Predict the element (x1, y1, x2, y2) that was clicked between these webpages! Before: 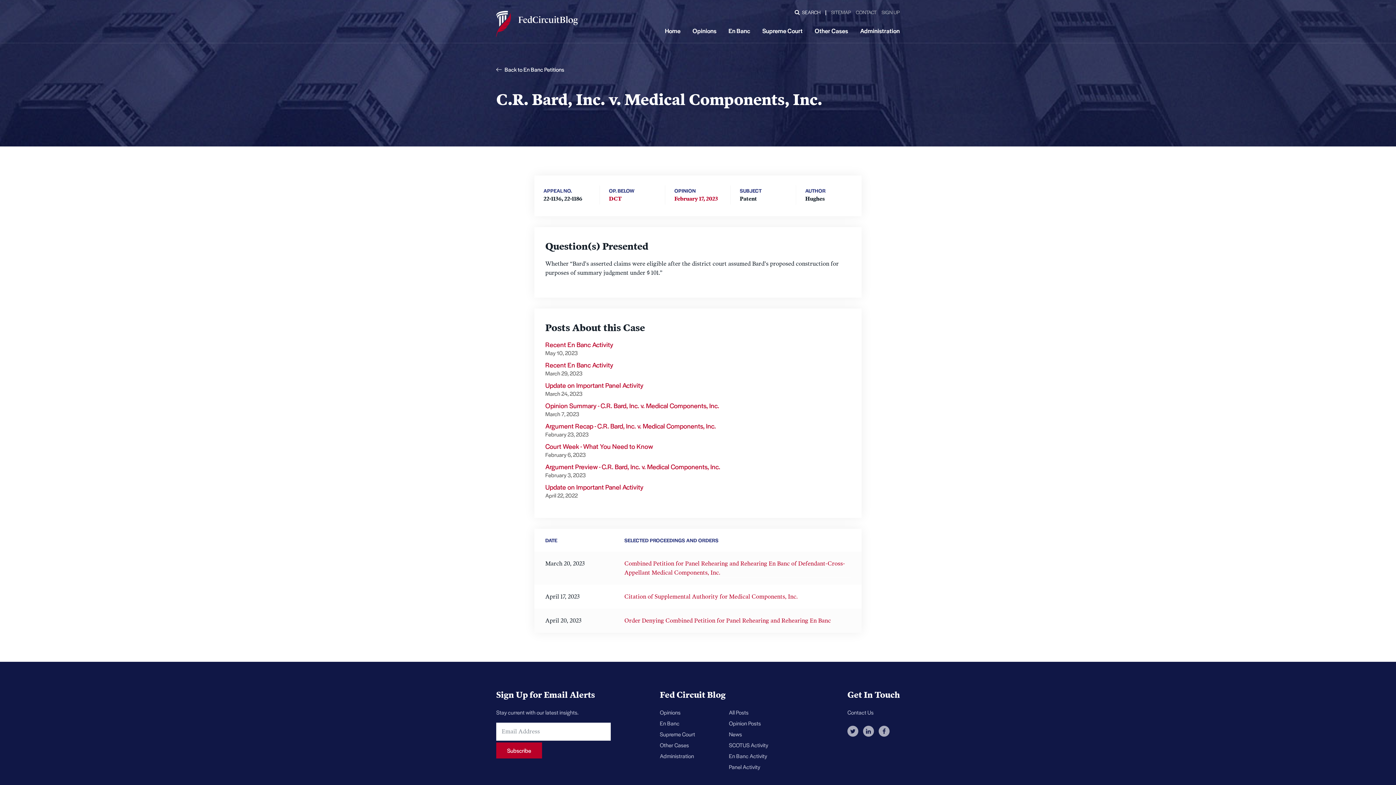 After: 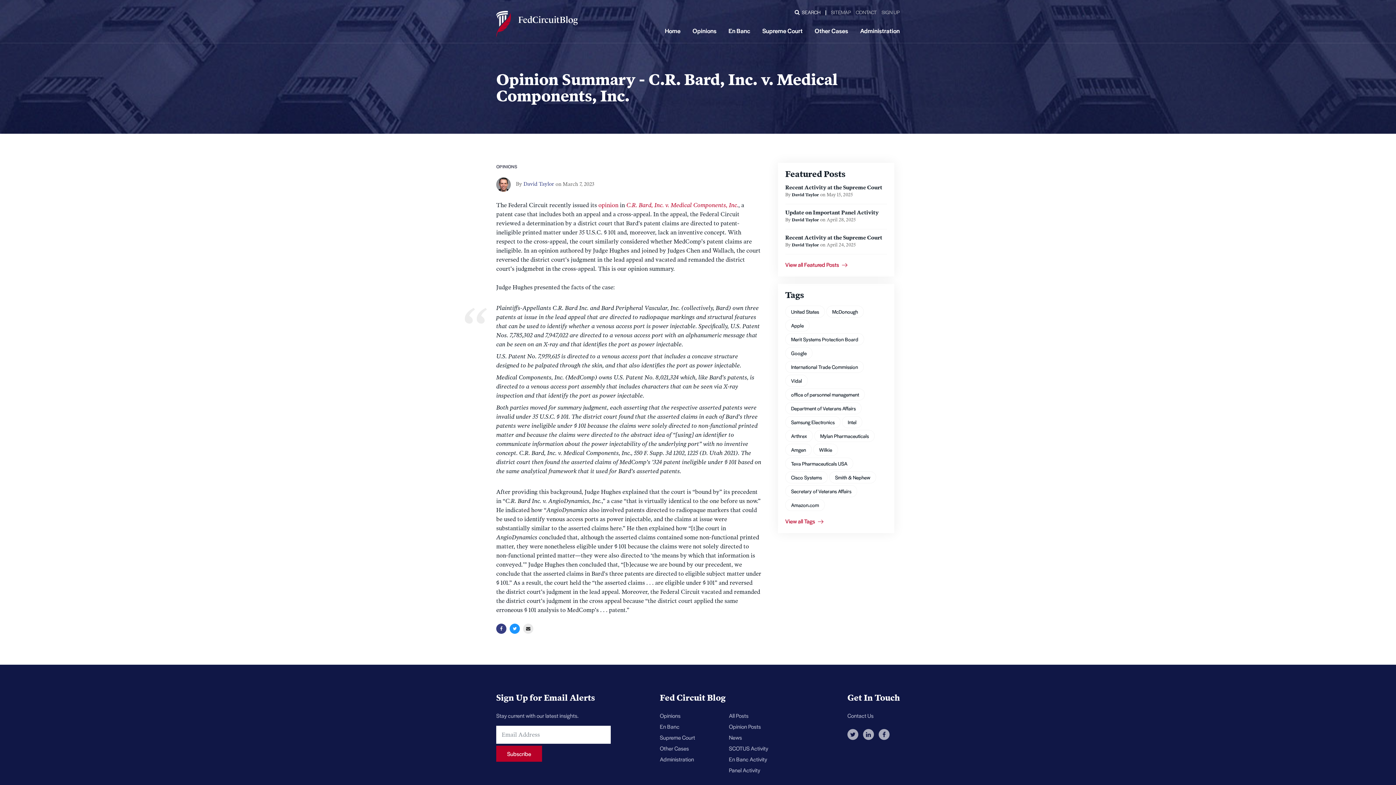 Action: label: Opinion Summary - C.R. Bard, Inc. v. Medical Components, Inc. bbox: (545, 401, 719, 410)